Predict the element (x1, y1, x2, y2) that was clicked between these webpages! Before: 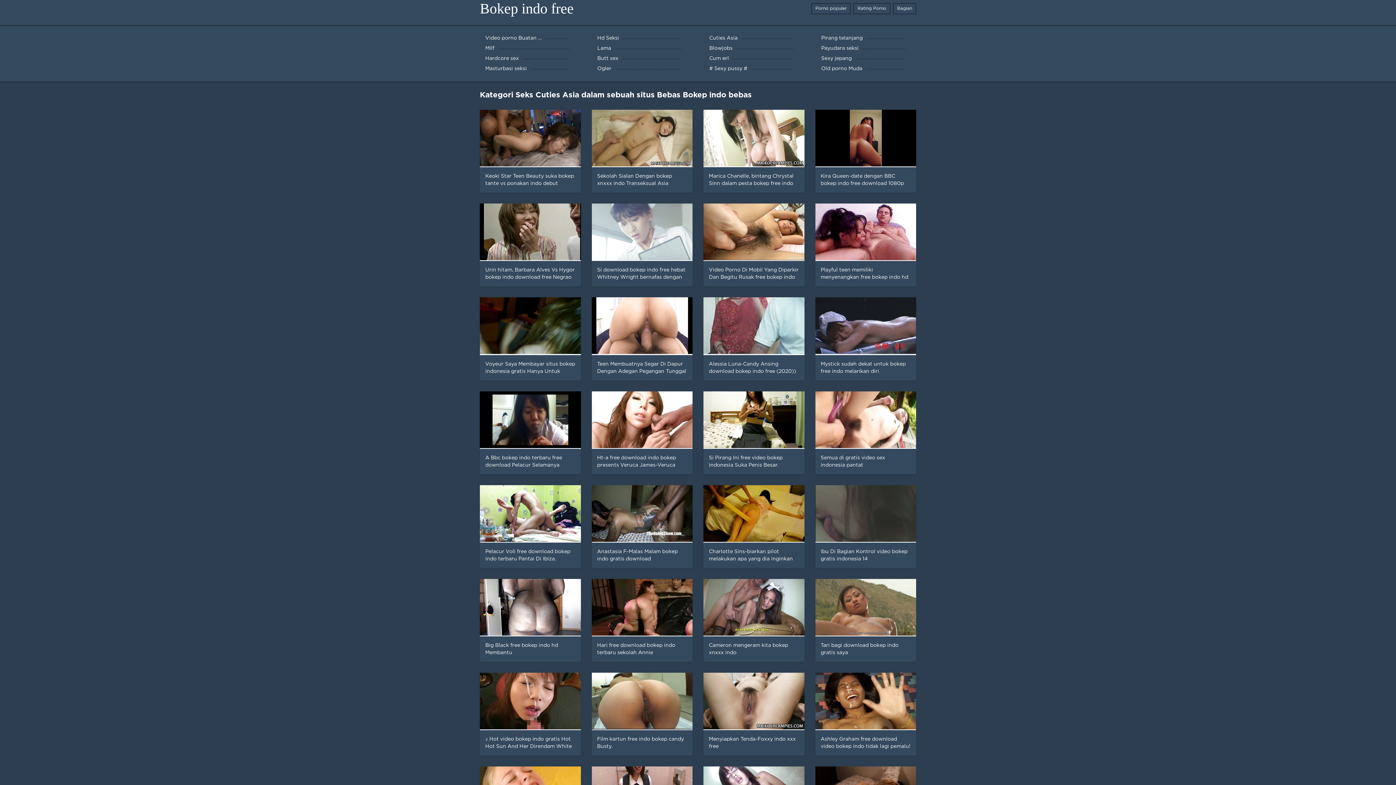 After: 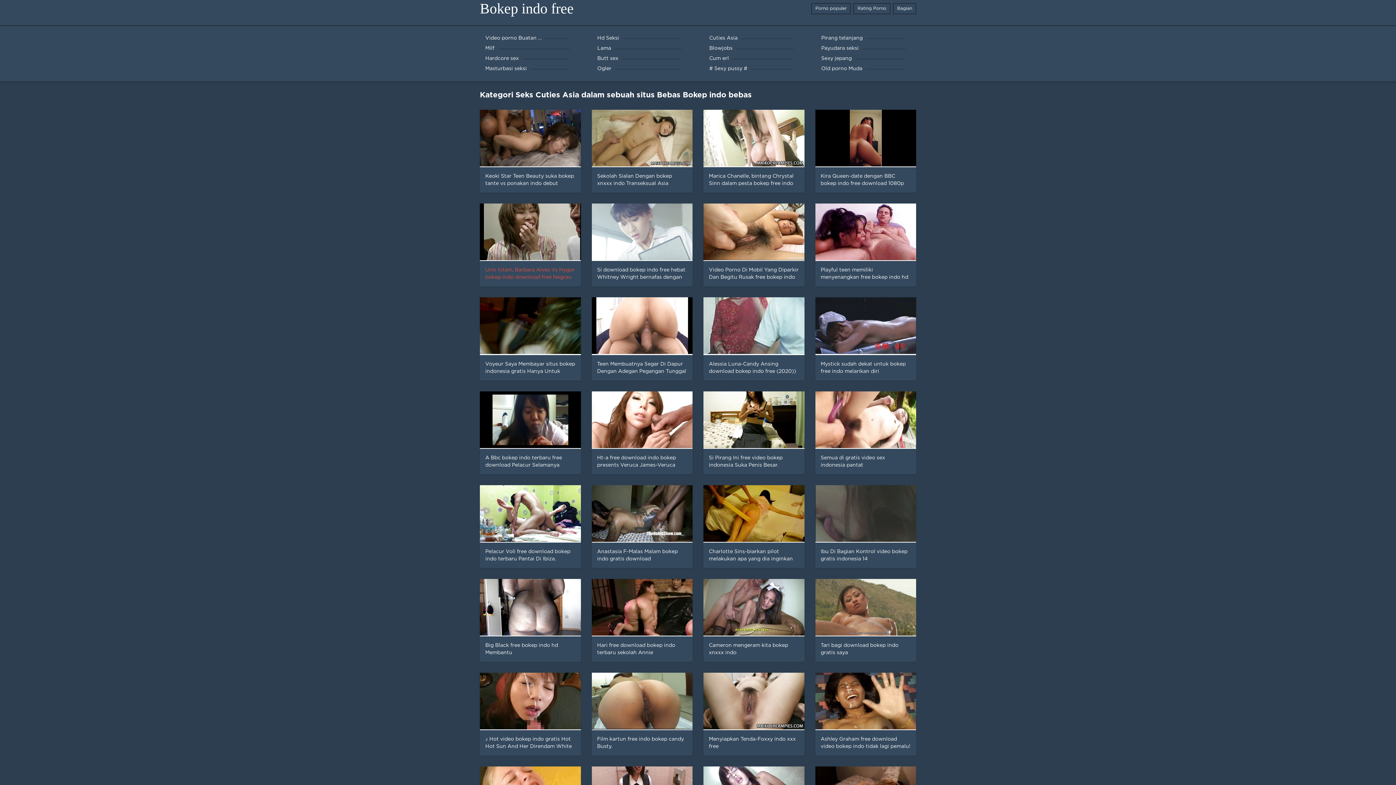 Action: bbox: (474, 203, 586, 286) label: Urin hitam, Barbara Alves Vs Hygor bokep indo download free Negrao dengan bola Anal yang dalam.